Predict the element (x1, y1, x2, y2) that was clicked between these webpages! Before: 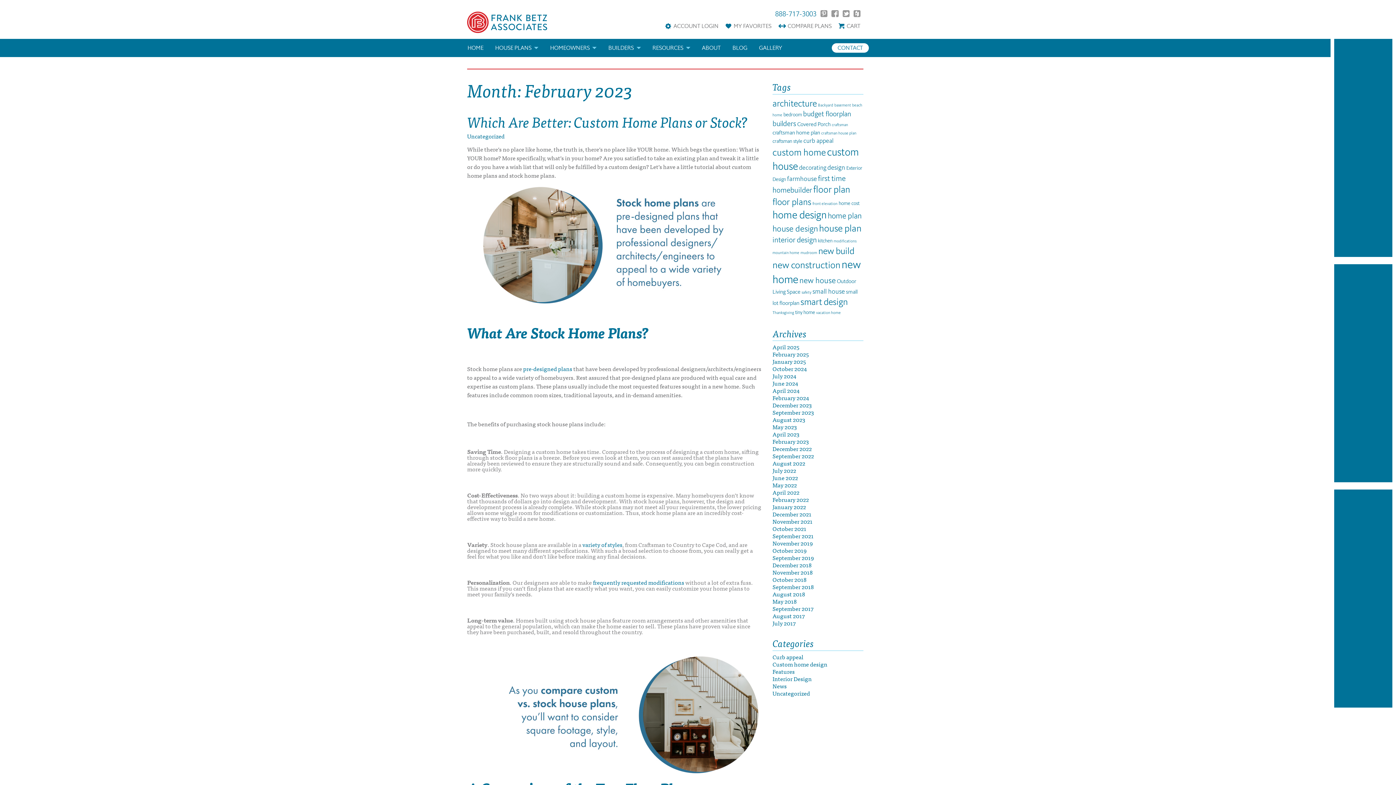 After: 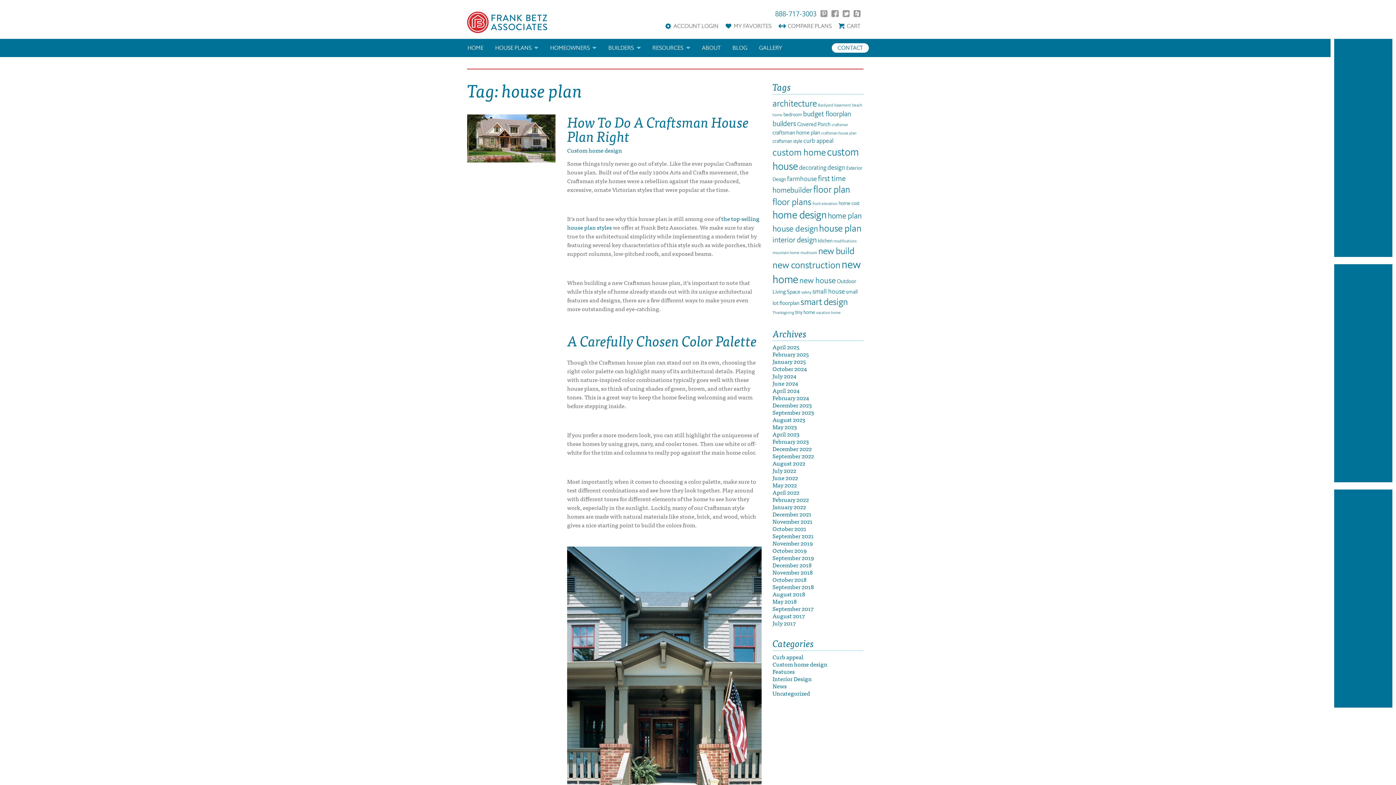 Action: bbox: (819, 222, 861, 234) label: house plan (20 items)